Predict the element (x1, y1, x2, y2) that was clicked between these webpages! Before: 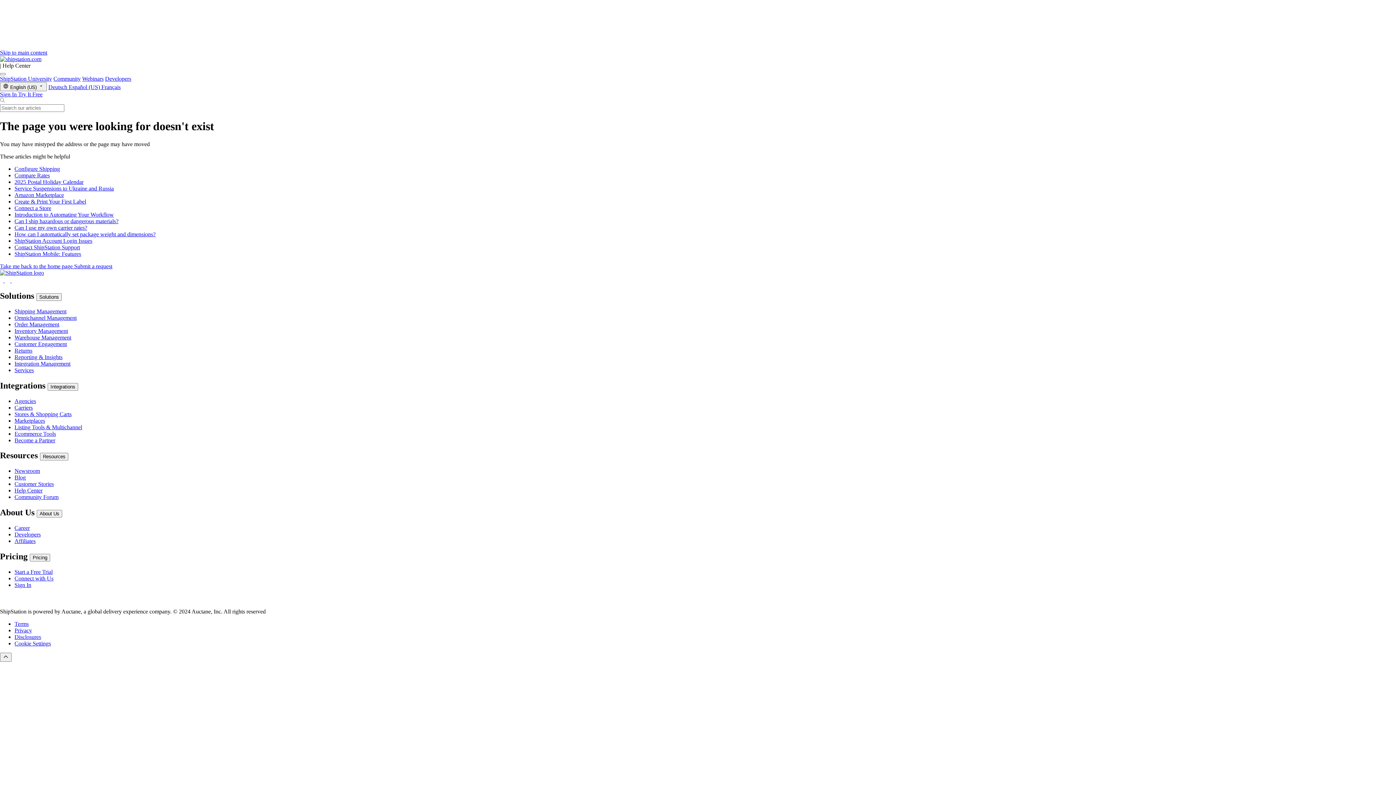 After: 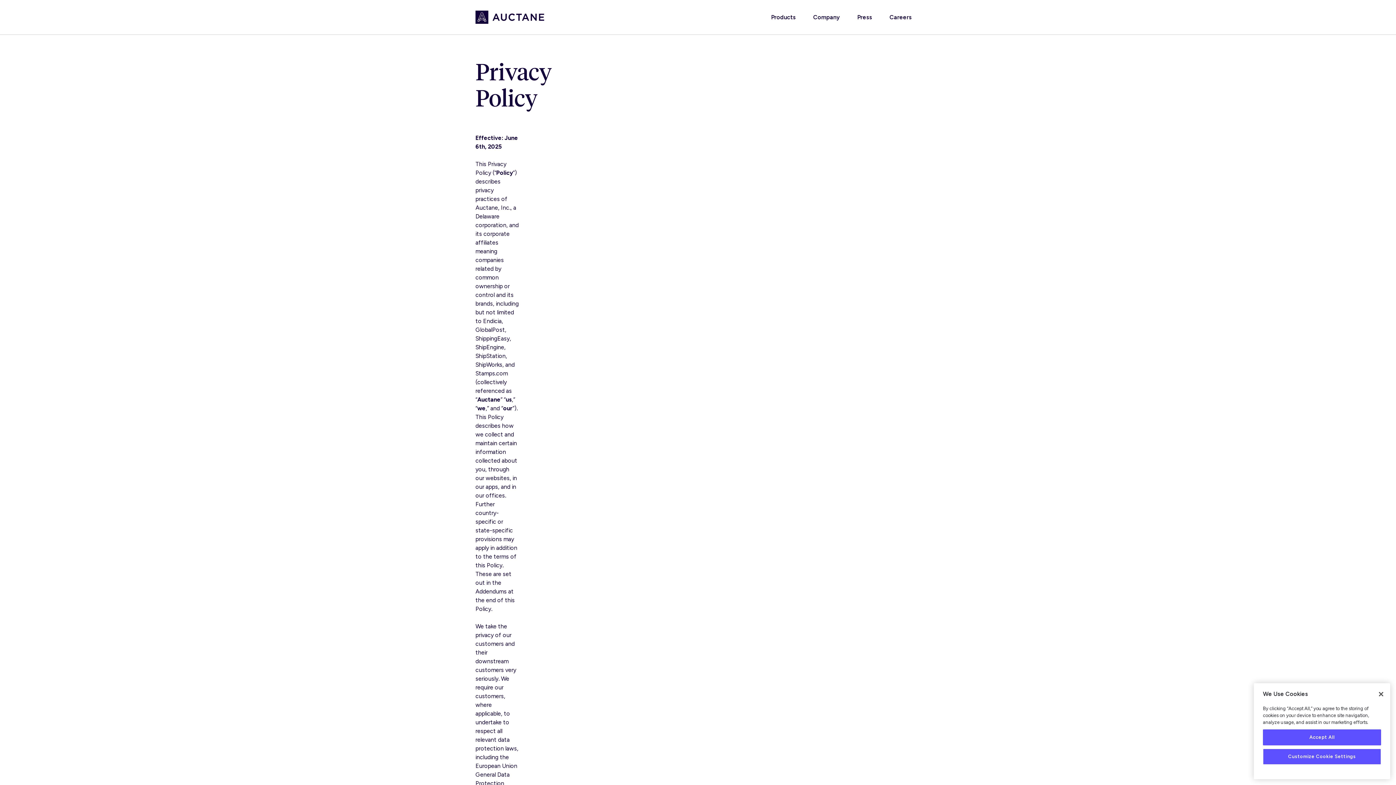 Action: label: Privacy bbox: (14, 627, 32, 633)